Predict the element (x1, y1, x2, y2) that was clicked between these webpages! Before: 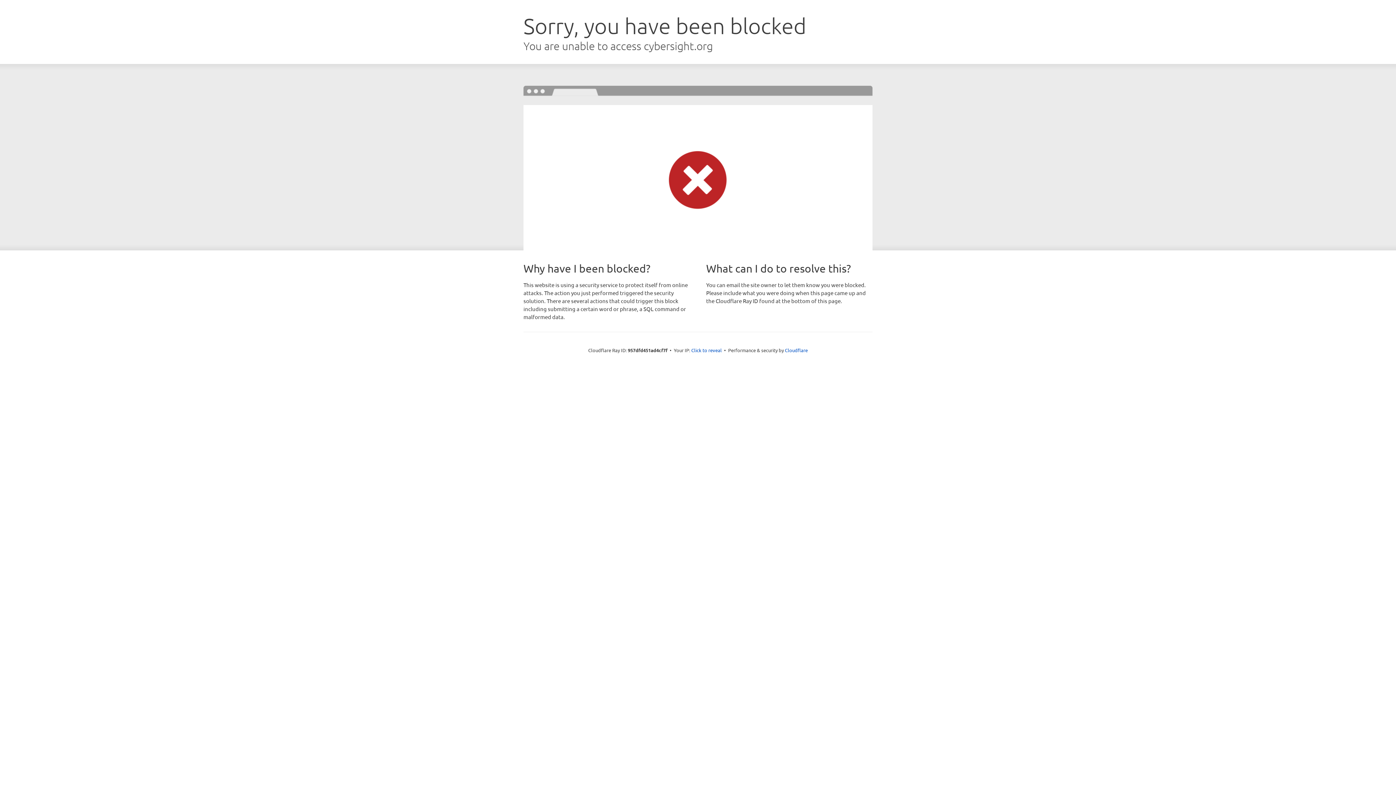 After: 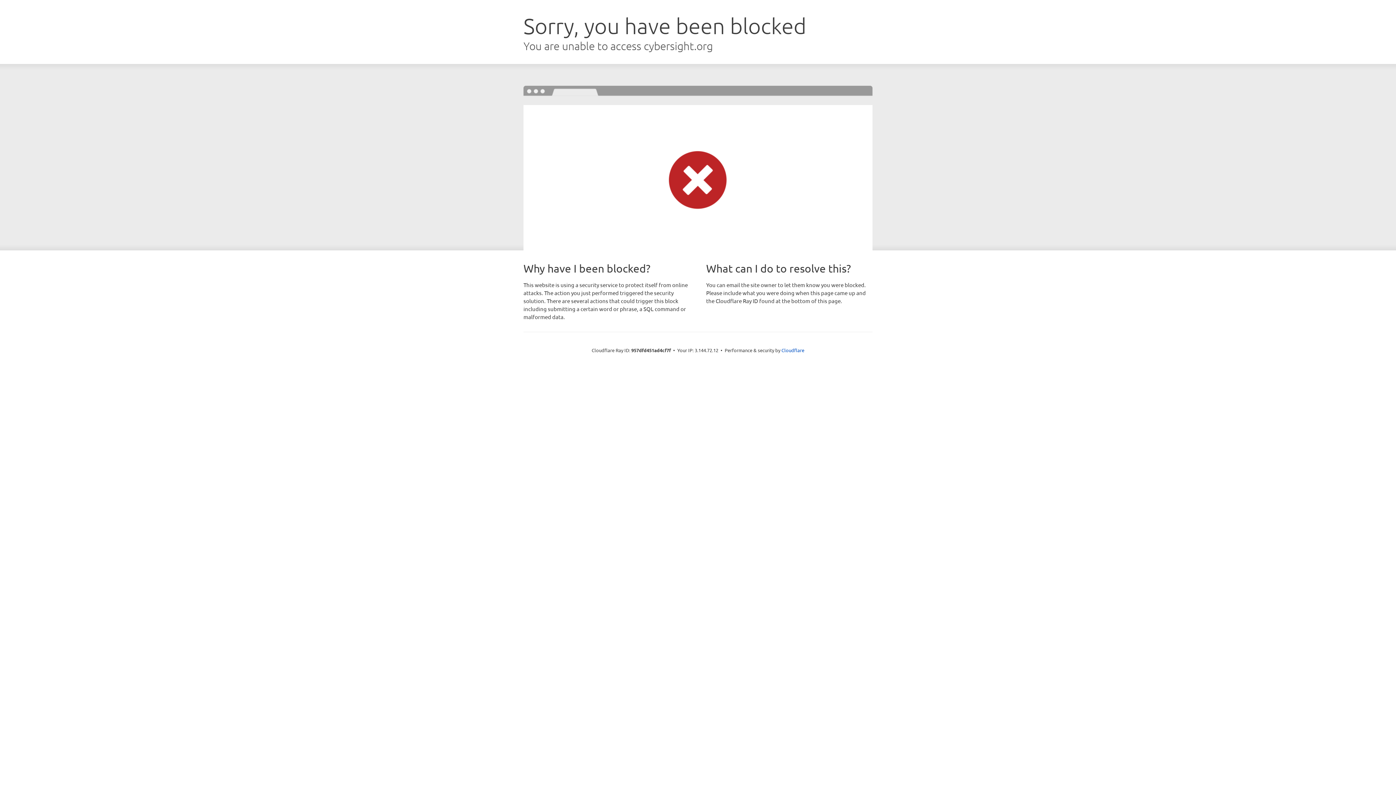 Action: bbox: (691, 346, 722, 353) label: Click to reveal